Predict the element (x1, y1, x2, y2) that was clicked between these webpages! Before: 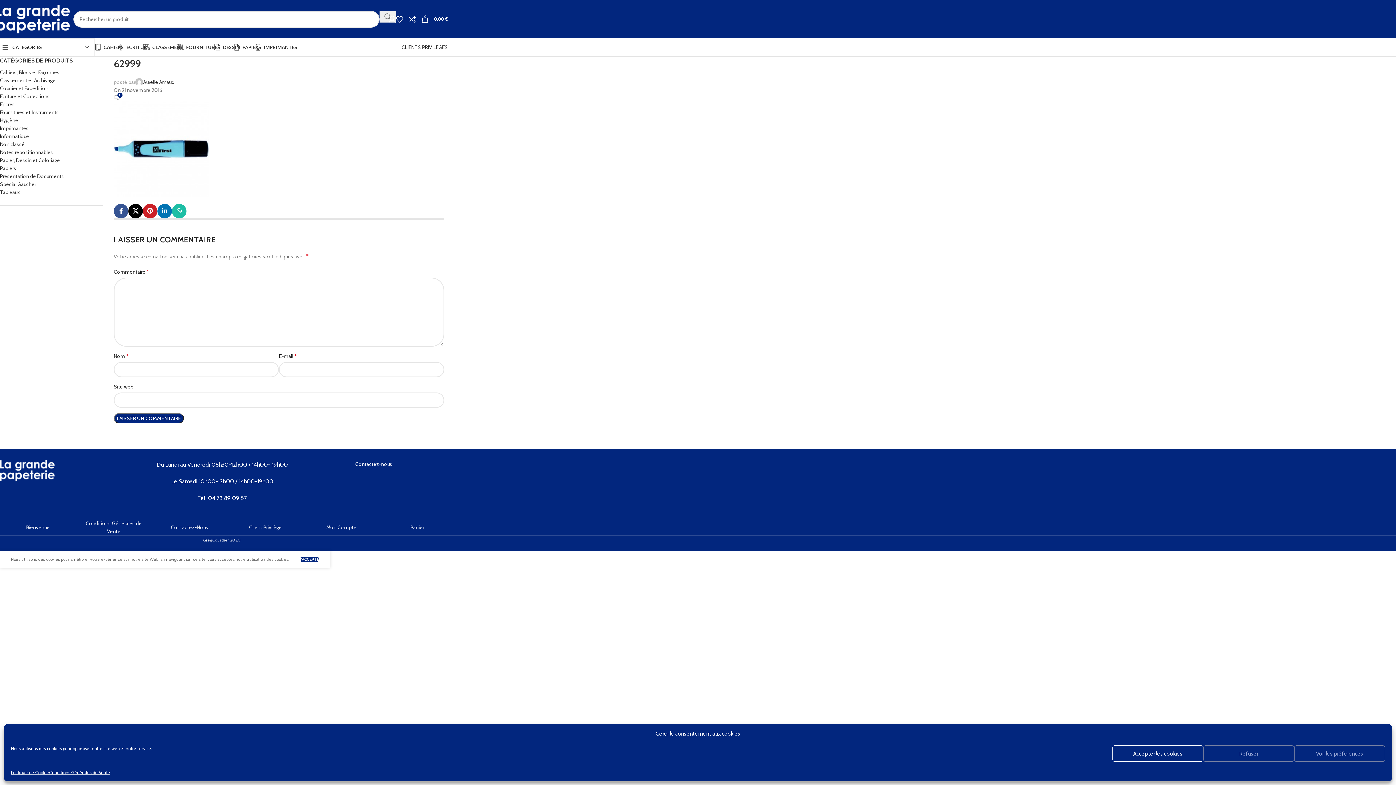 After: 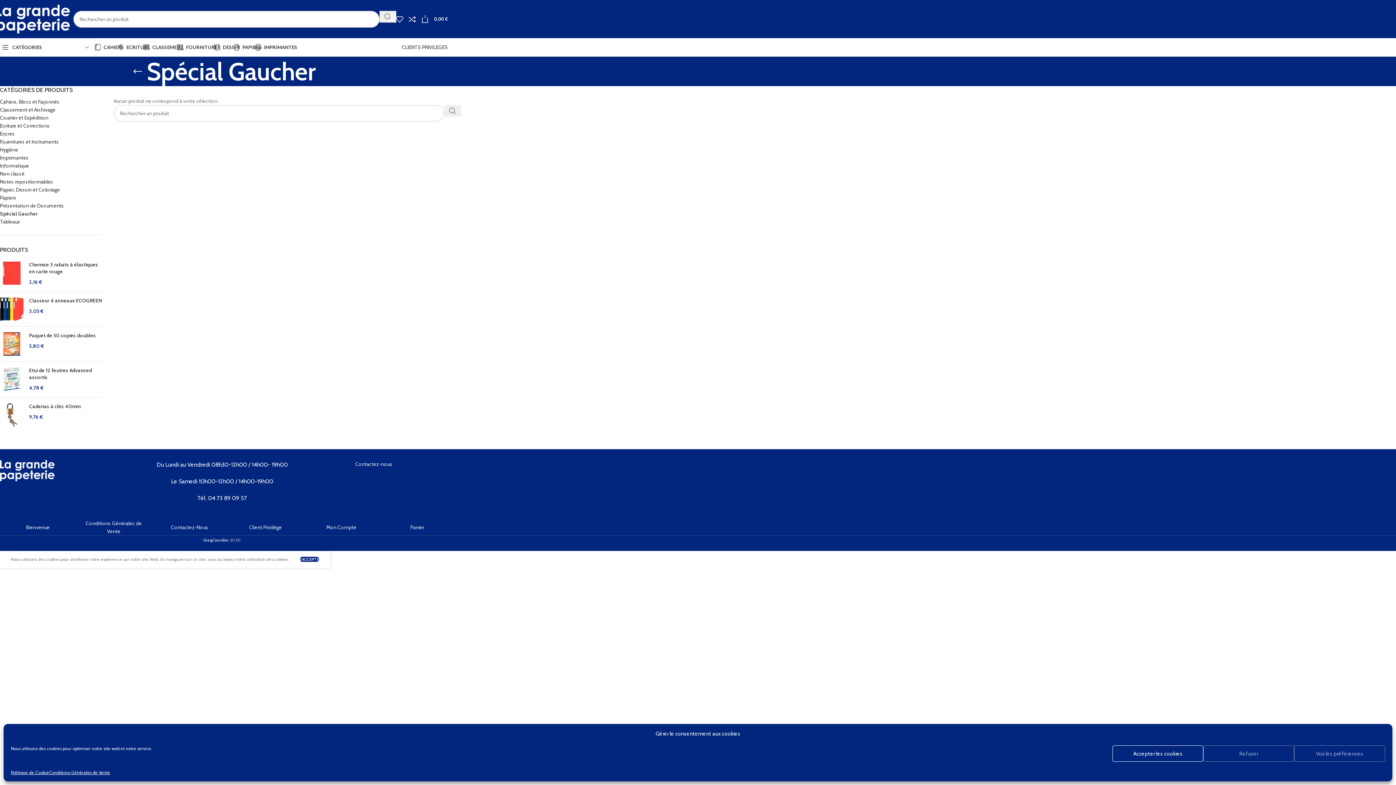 Action: label: Spécial Gaucher bbox: (0, 180, 102, 188)